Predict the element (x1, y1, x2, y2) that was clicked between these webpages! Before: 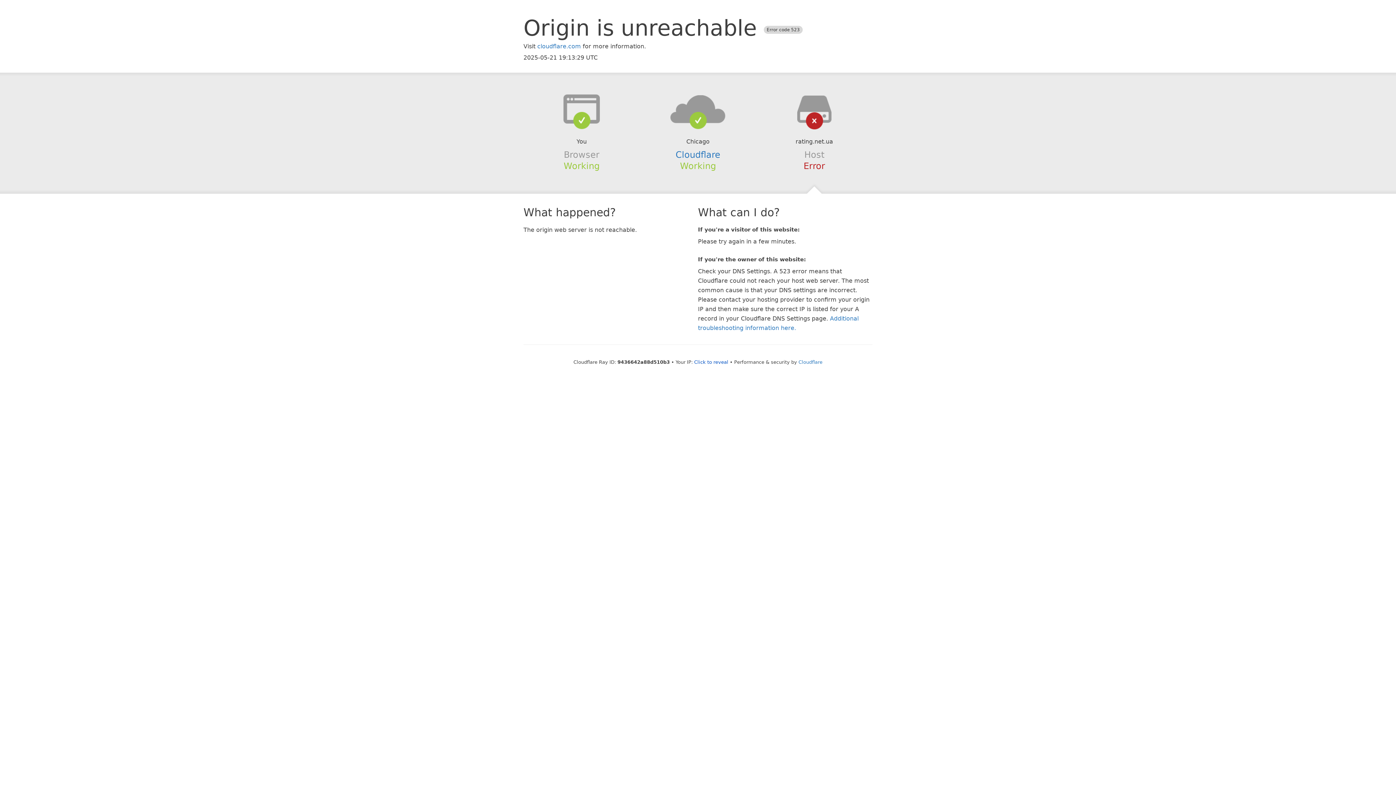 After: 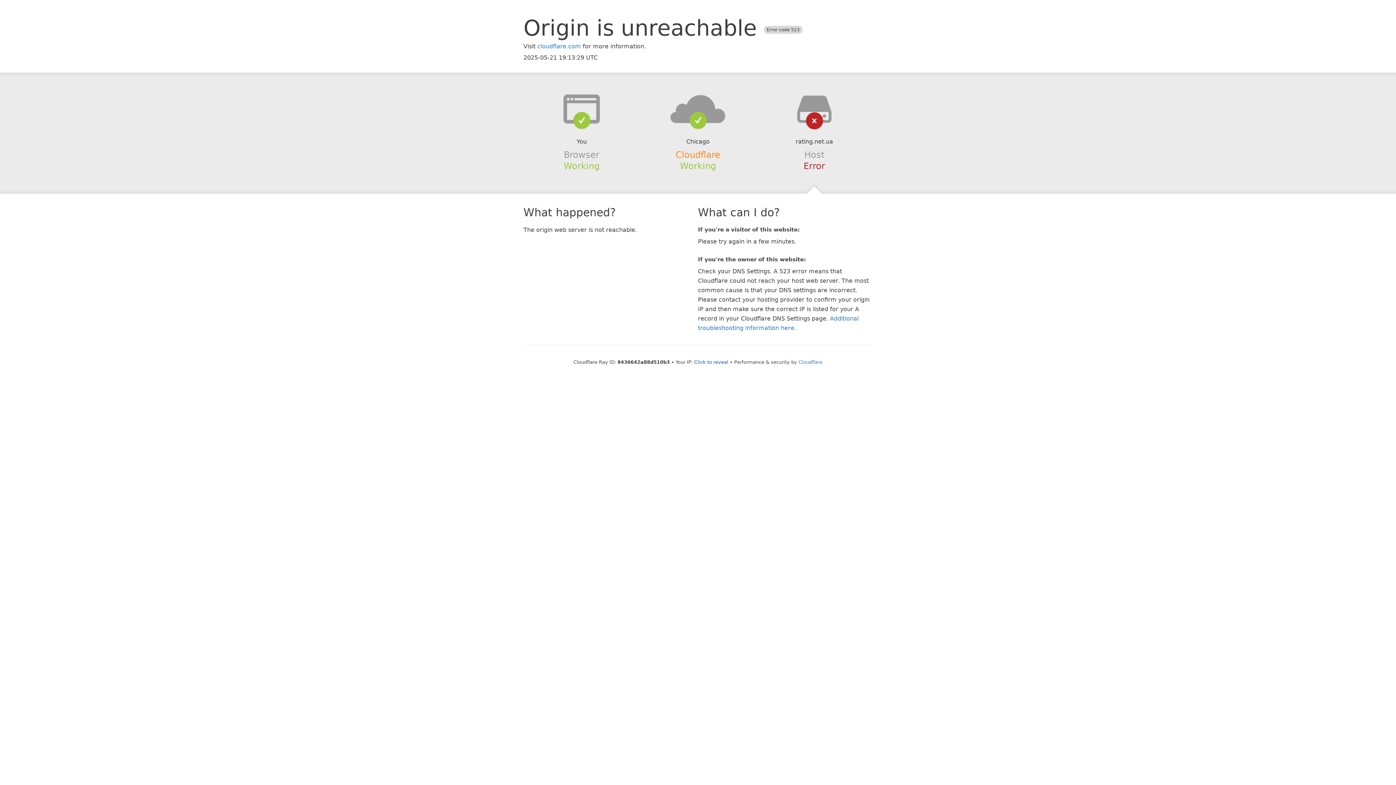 Action: label: Cloudflare bbox: (675, 149, 720, 159)